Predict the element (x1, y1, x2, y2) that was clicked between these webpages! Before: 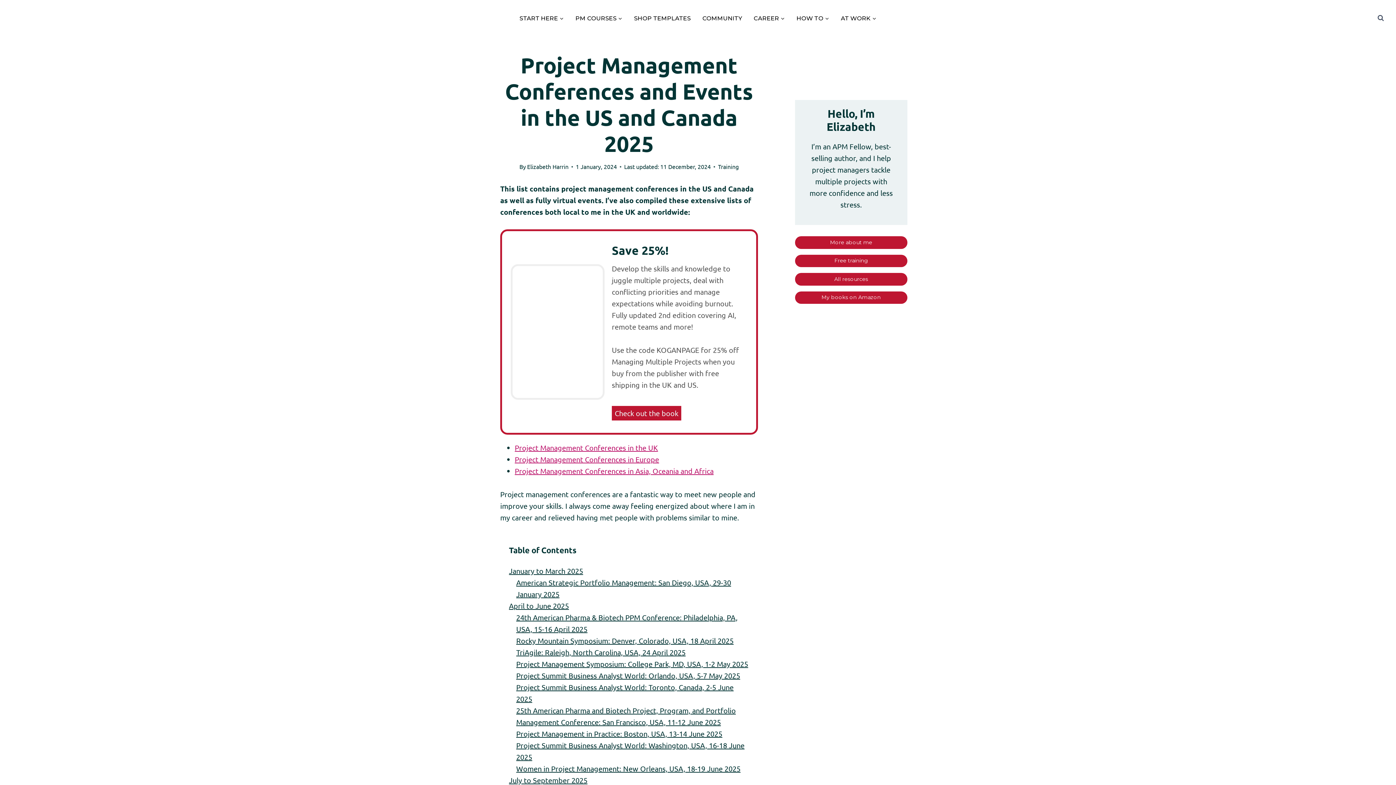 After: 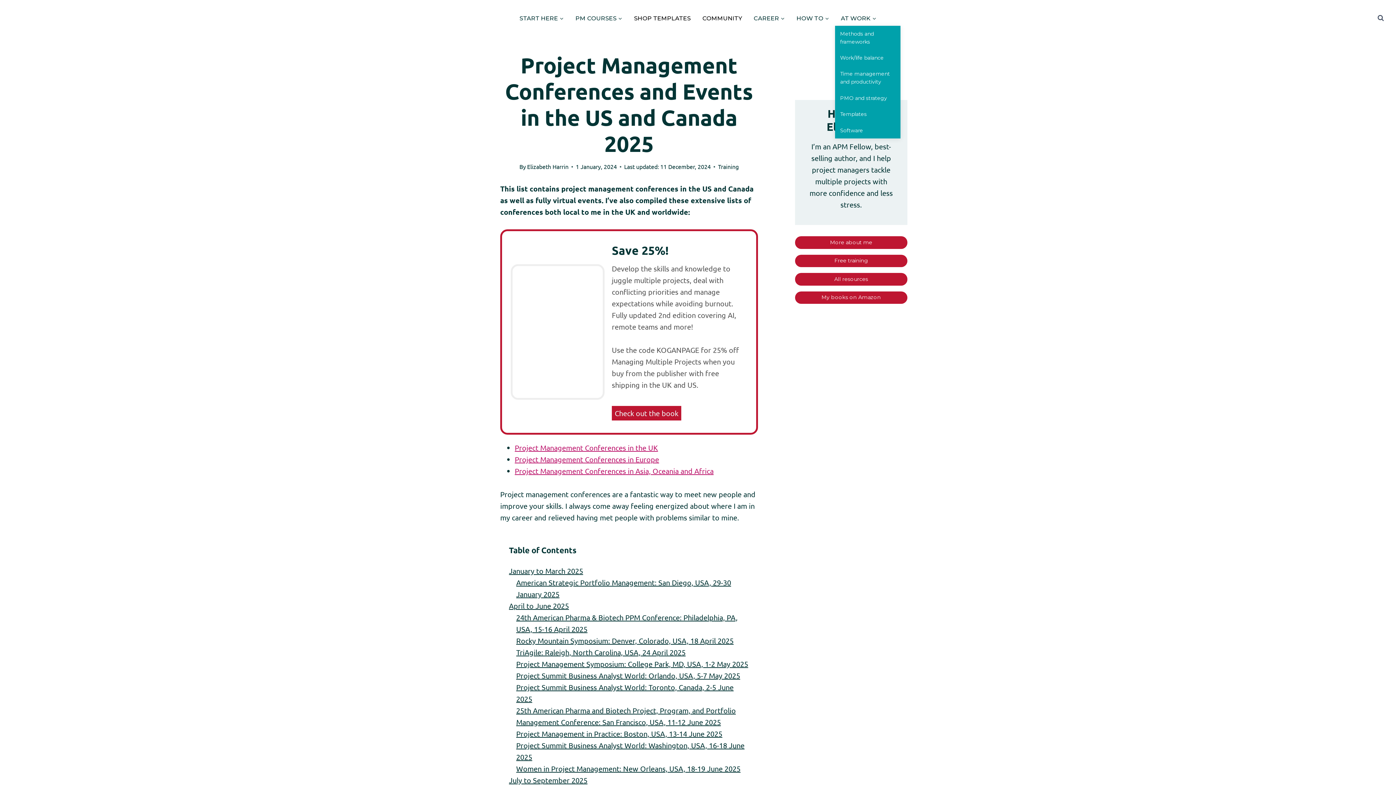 Action: bbox: (835, 10, 882, 25) label: AT WORK